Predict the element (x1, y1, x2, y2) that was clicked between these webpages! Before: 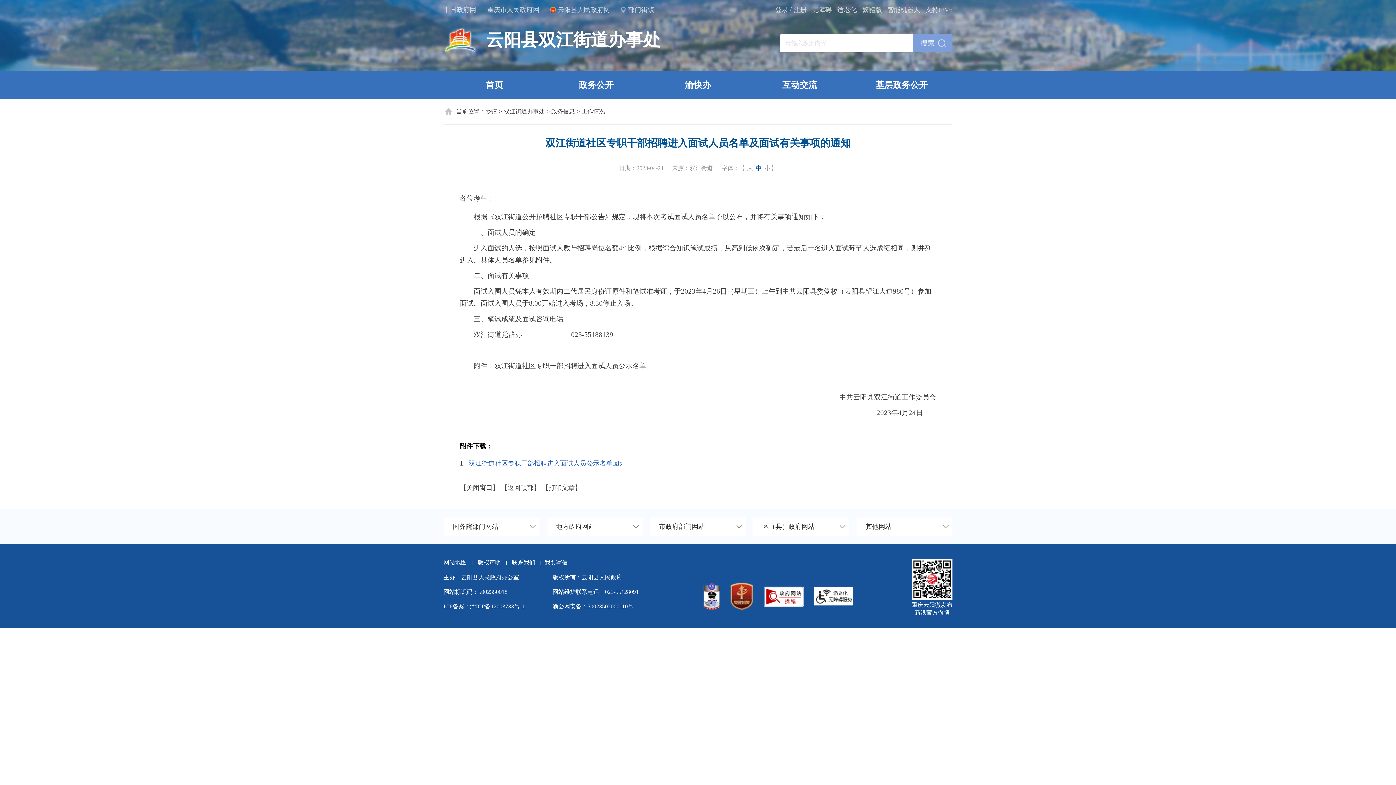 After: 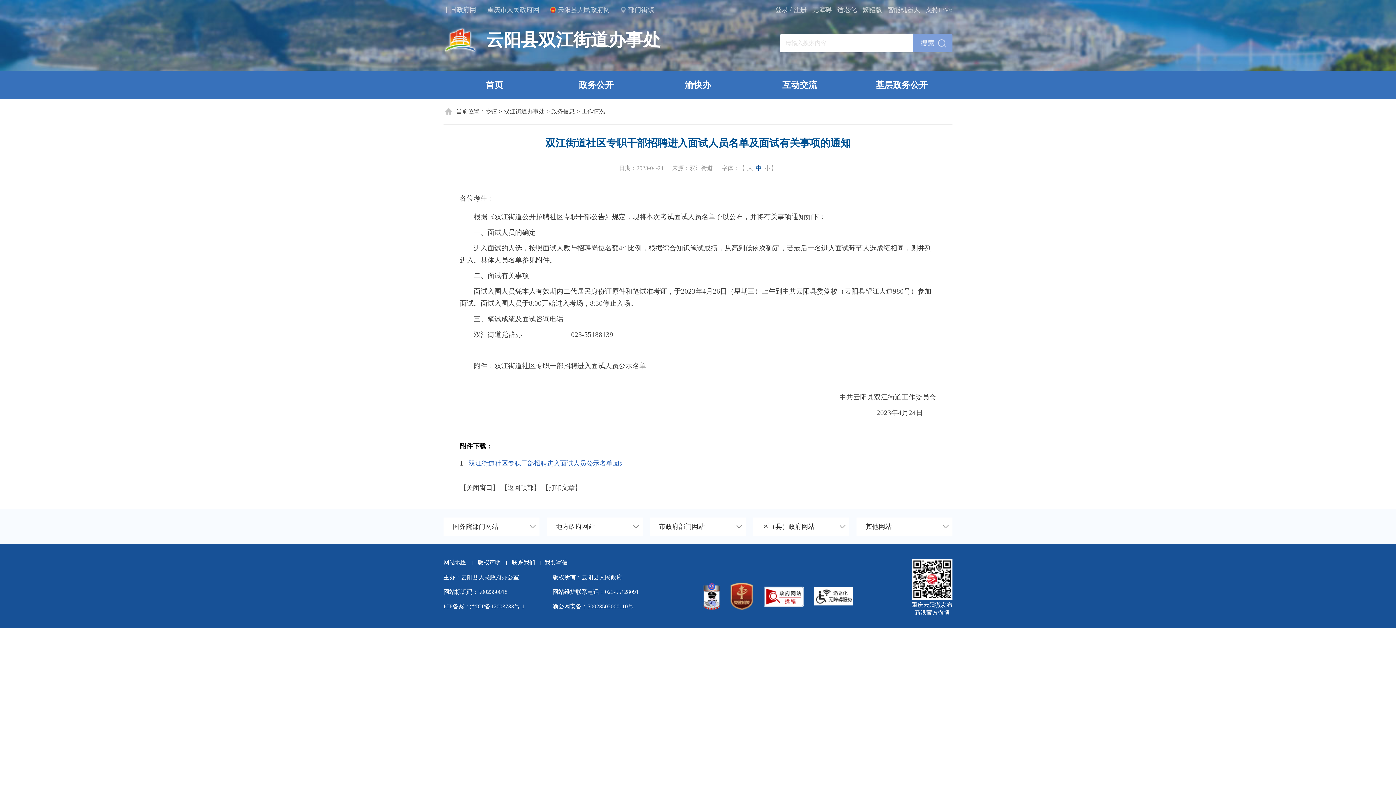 Action: label: 渝公网安备：50023502000110号 bbox: (552, 599, 633, 614)